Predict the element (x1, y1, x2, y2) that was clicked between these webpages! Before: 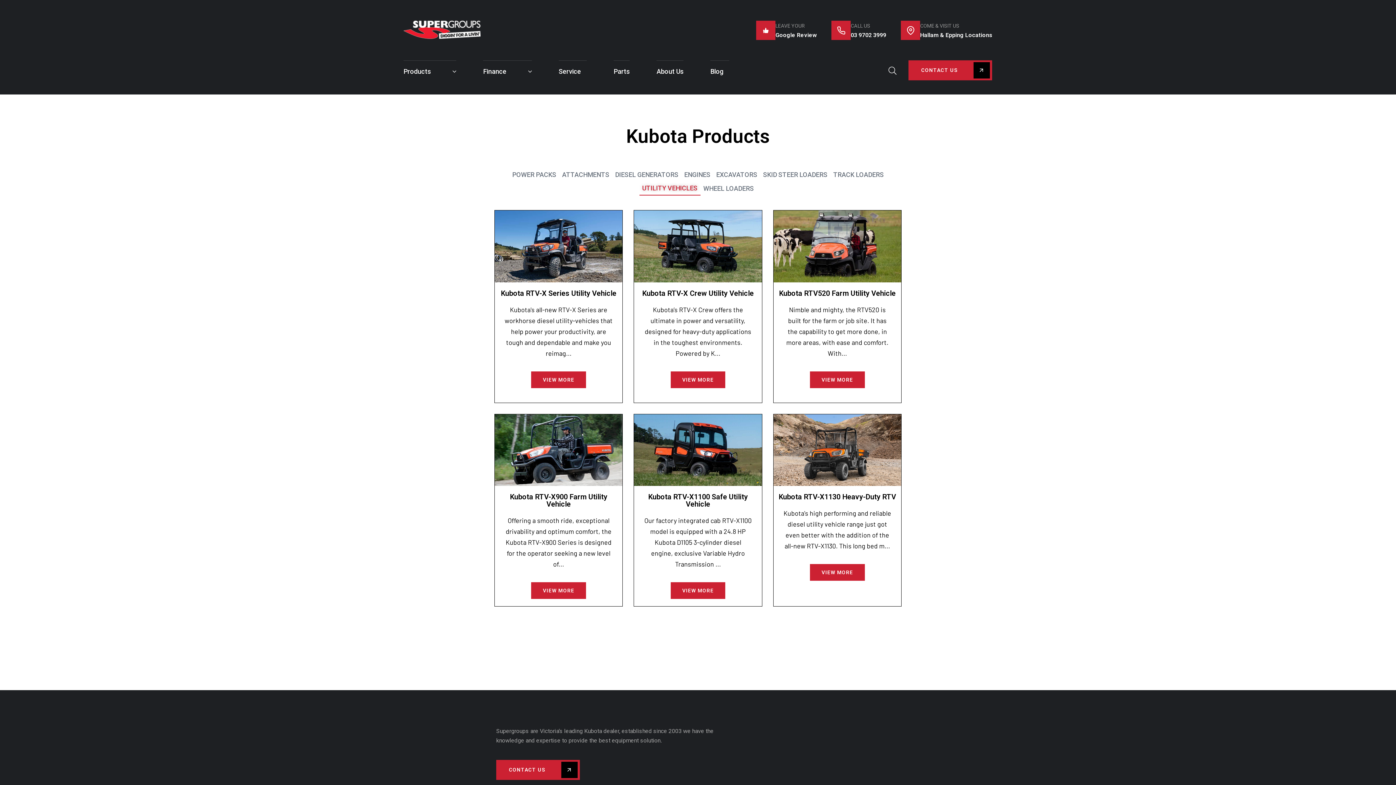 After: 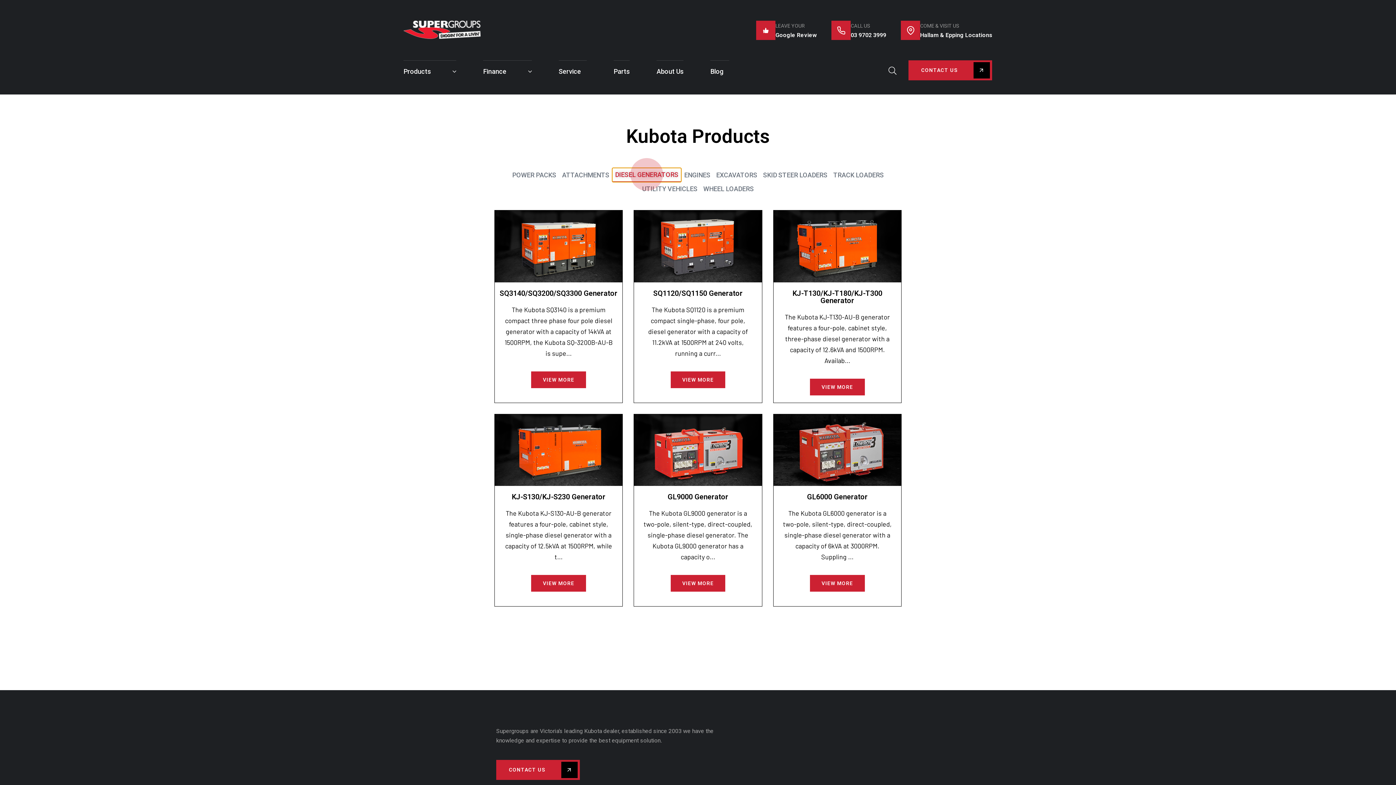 Action: label: DIESEL GENERATORS bbox: (612, 168, 681, 181)